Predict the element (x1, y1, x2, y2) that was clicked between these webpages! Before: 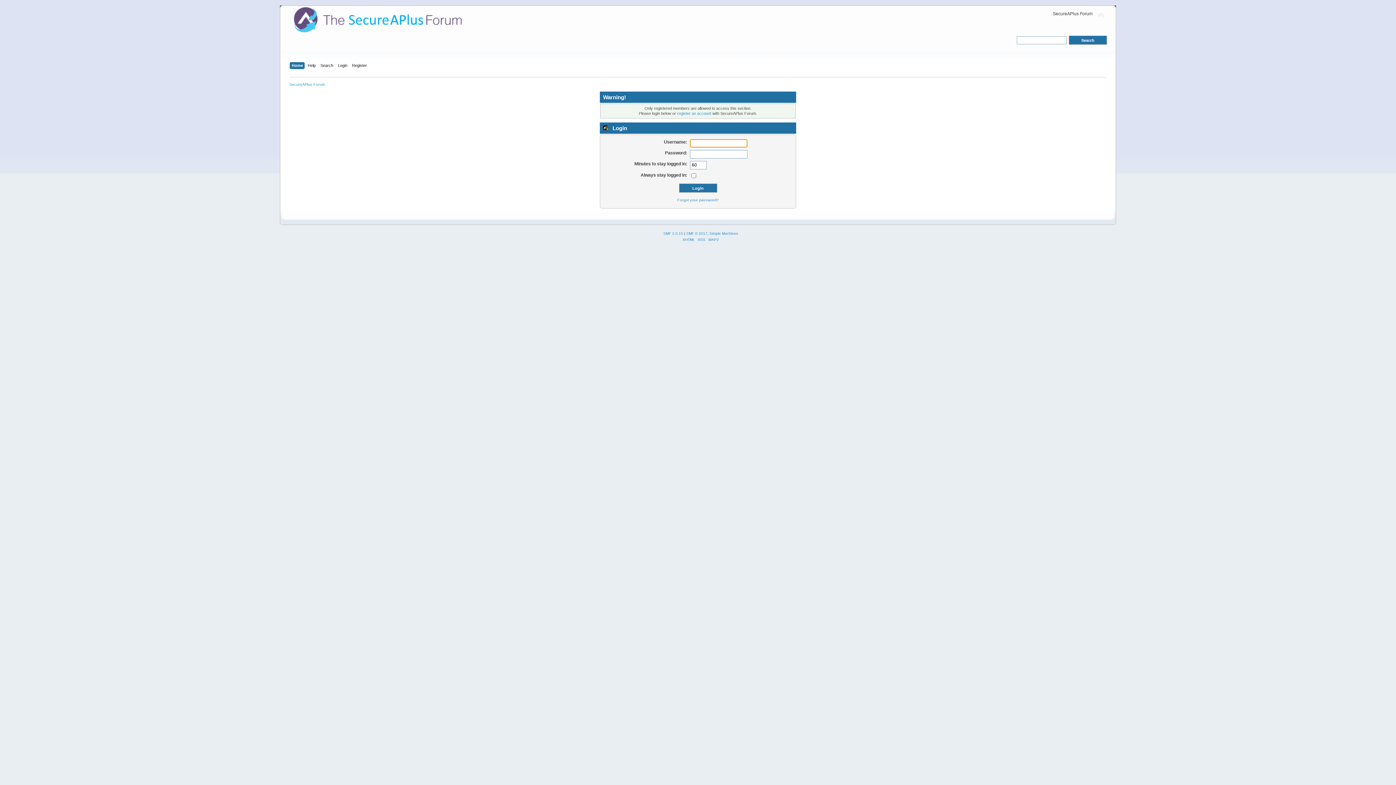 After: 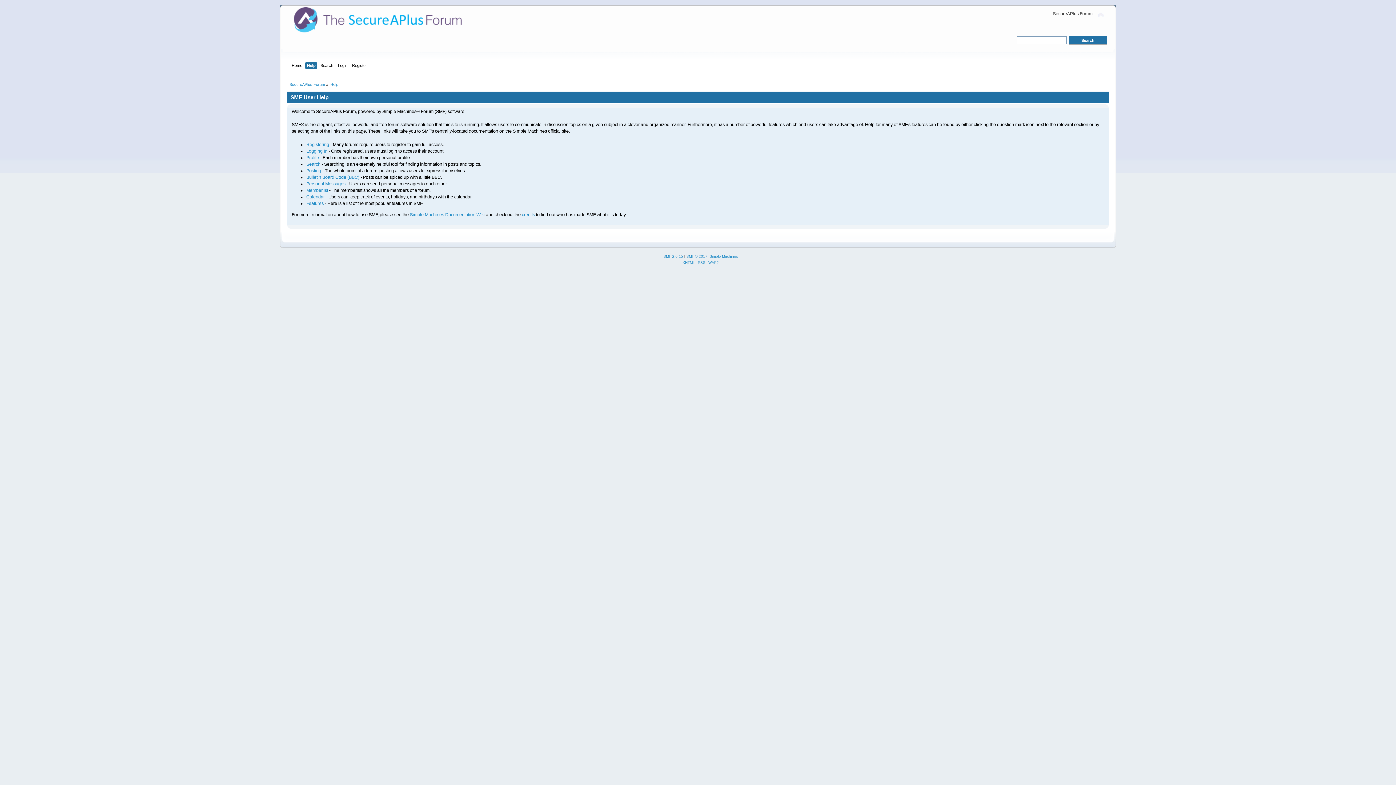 Action: bbox: (307, 62, 317, 70) label: Help